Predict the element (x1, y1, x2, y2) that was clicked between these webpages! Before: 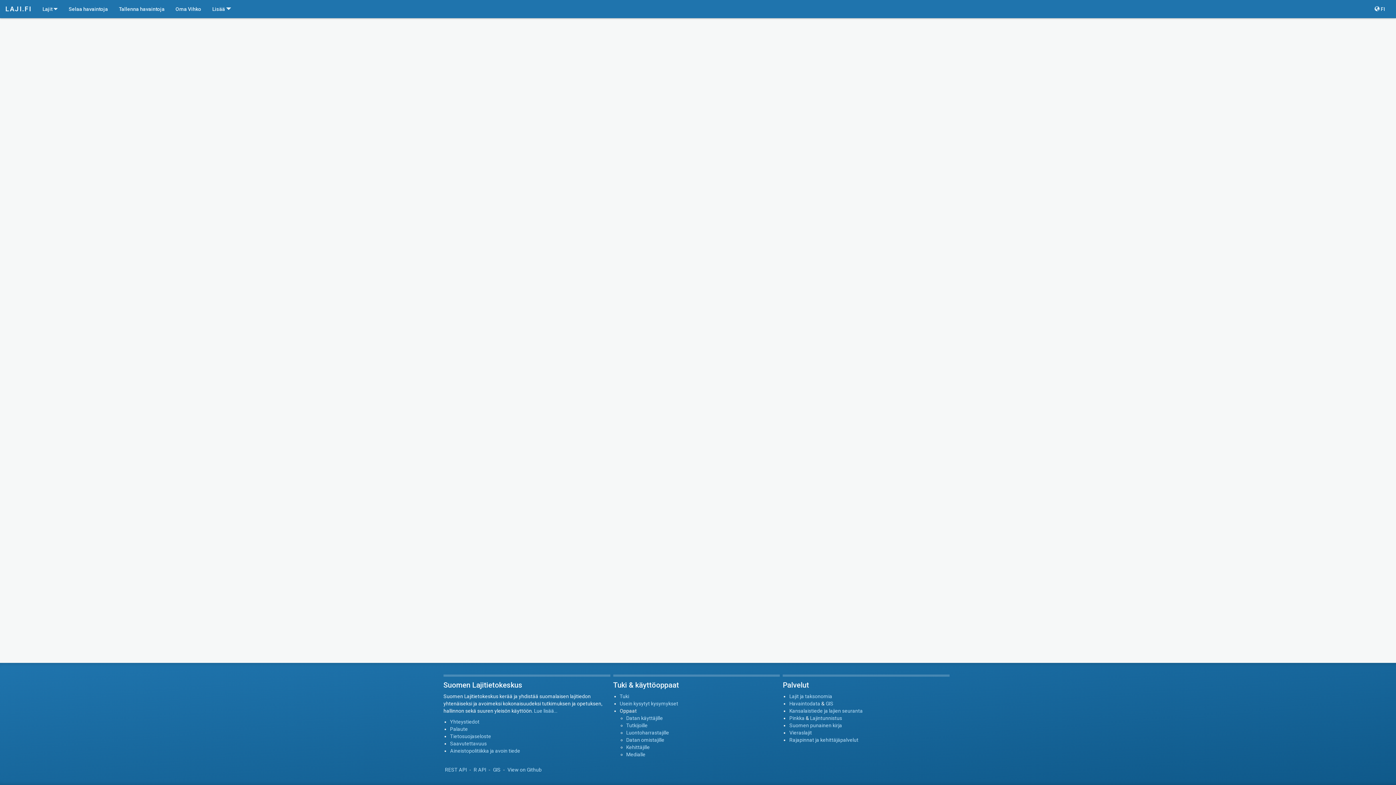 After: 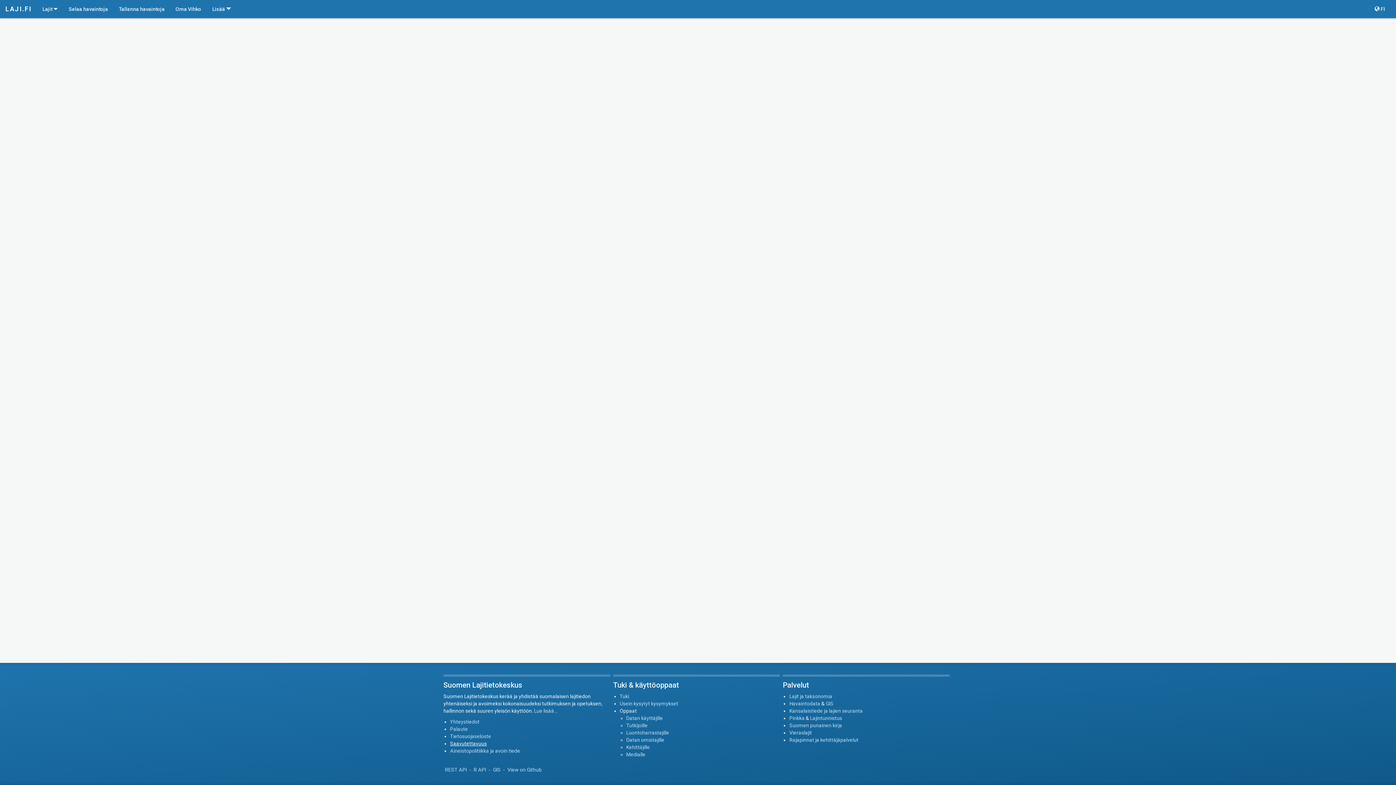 Action: bbox: (450, 741, 486, 746) label: Saavutettavuus